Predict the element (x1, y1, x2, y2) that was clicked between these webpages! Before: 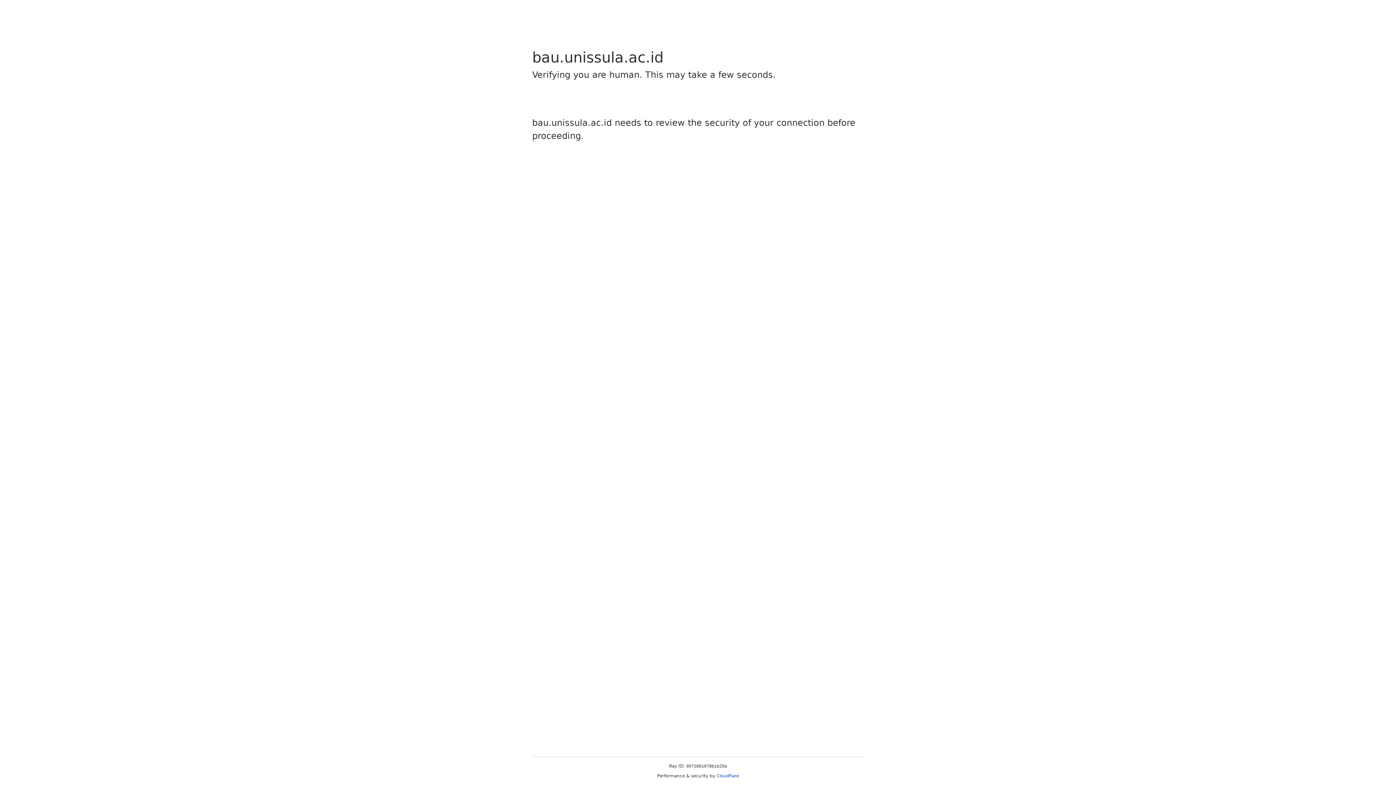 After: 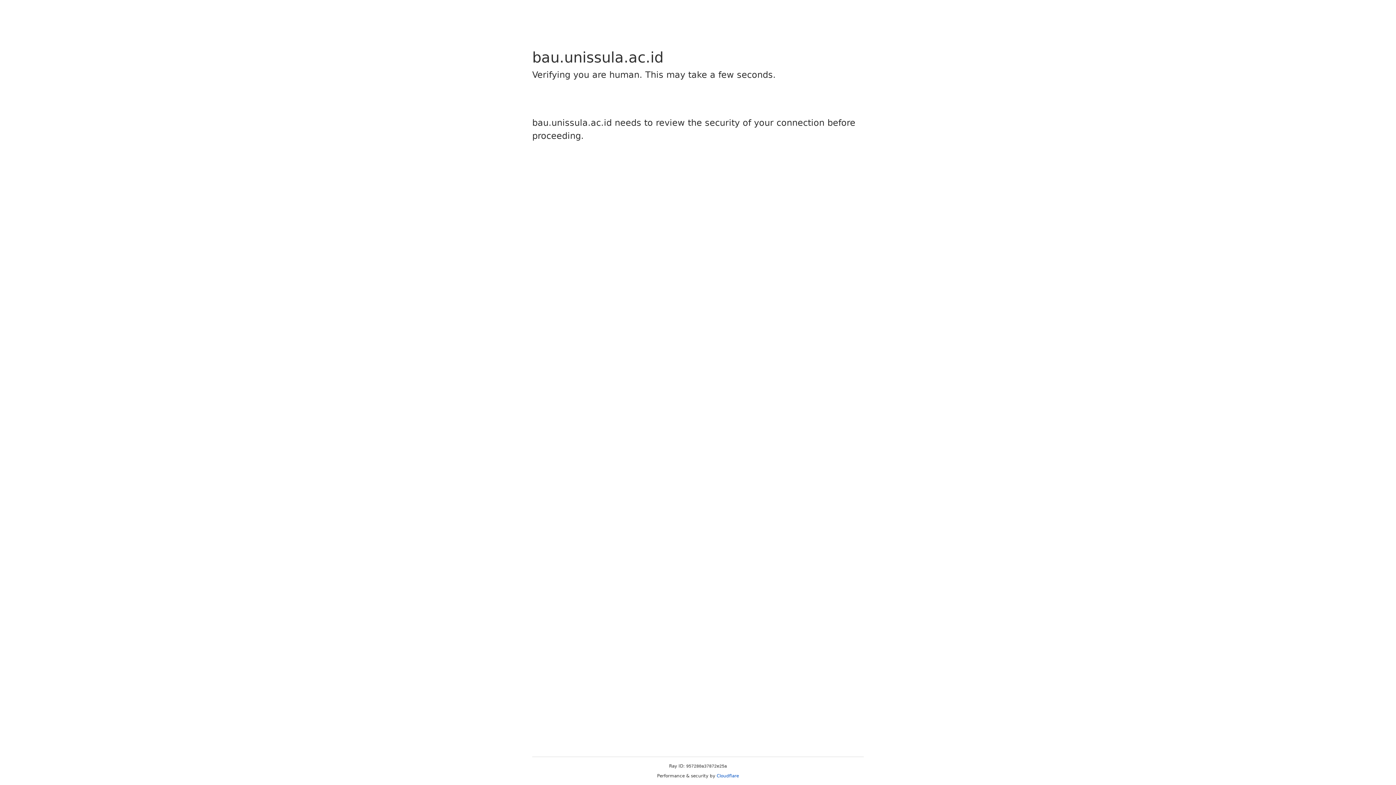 Action: label: Cloudflare bbox: (716, 773, 739, 778)